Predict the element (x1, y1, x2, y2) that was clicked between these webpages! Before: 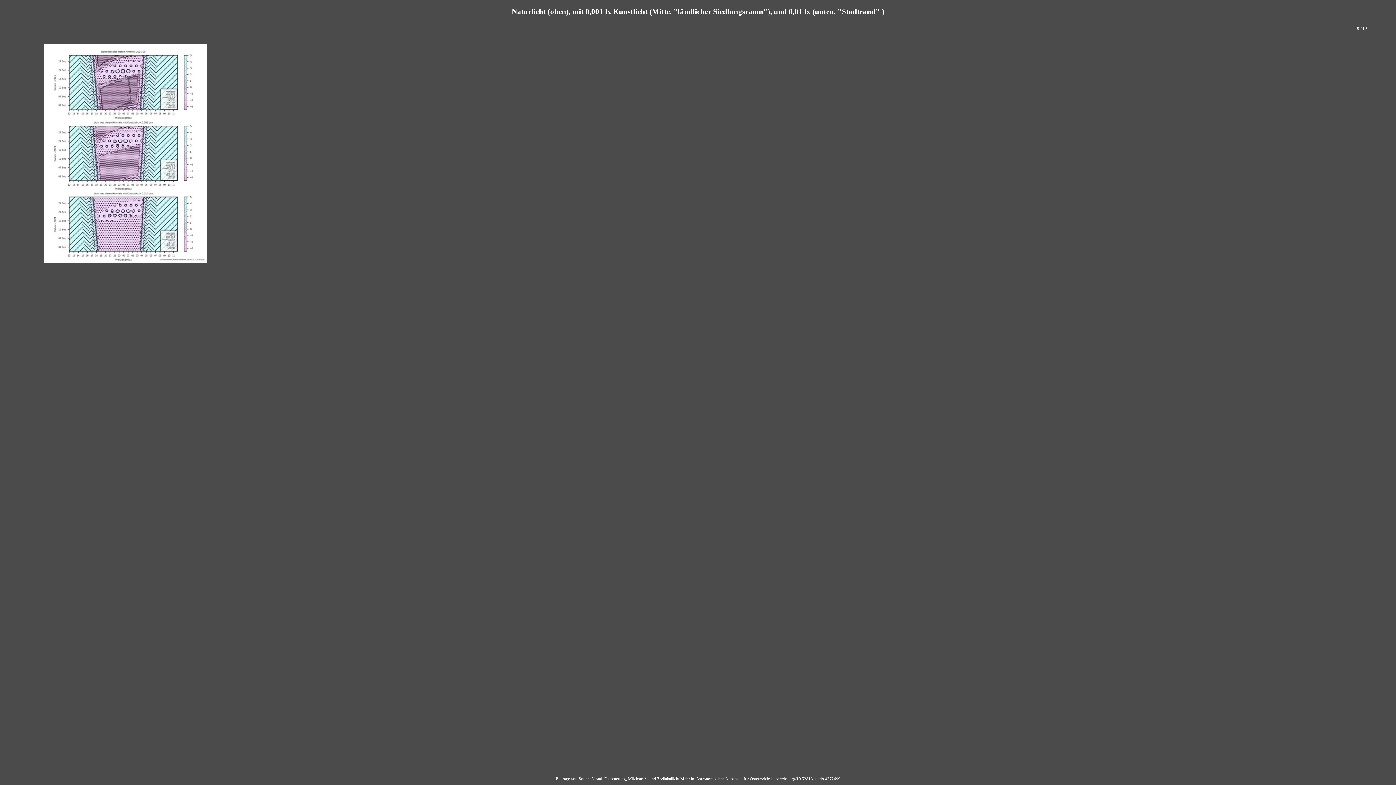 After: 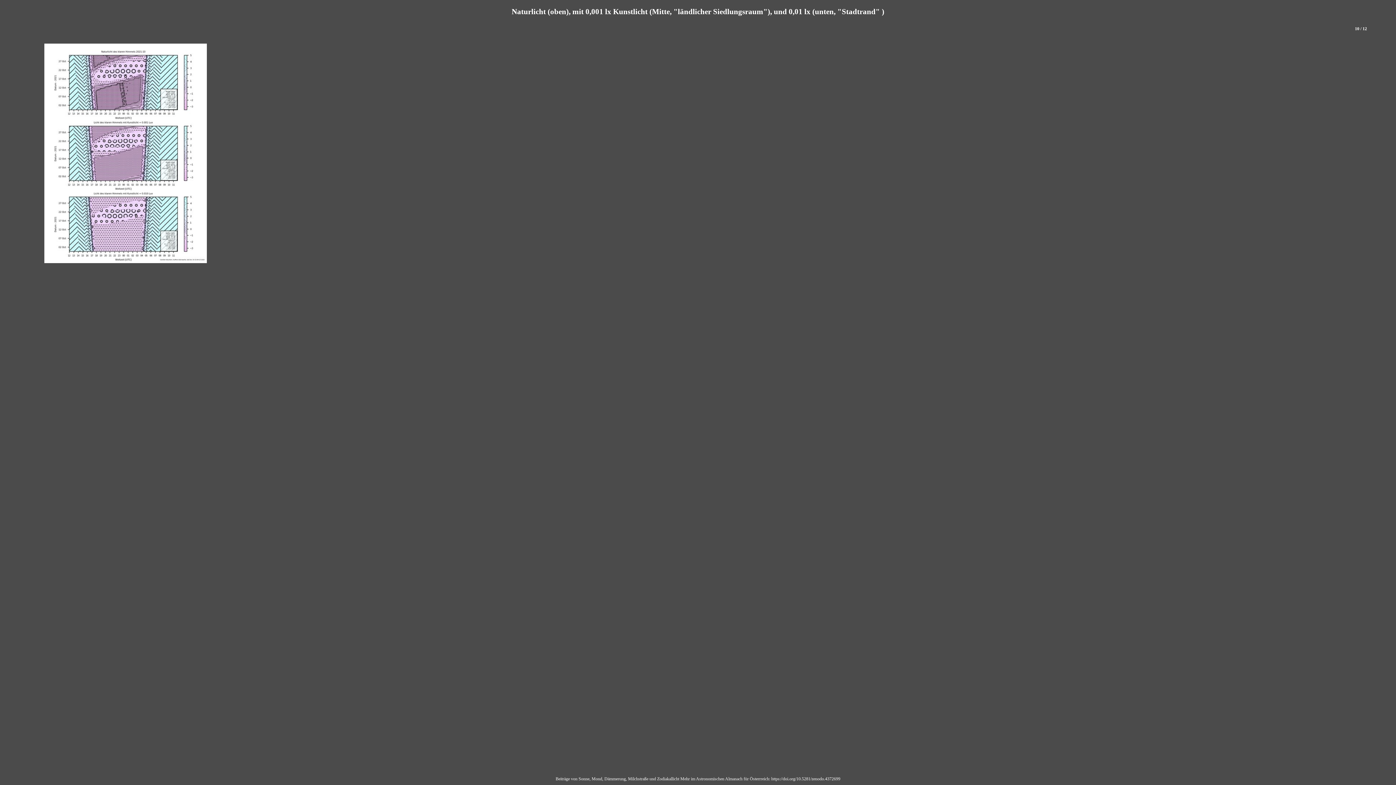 Action: bbox: (1374, 23, 1389, 34)